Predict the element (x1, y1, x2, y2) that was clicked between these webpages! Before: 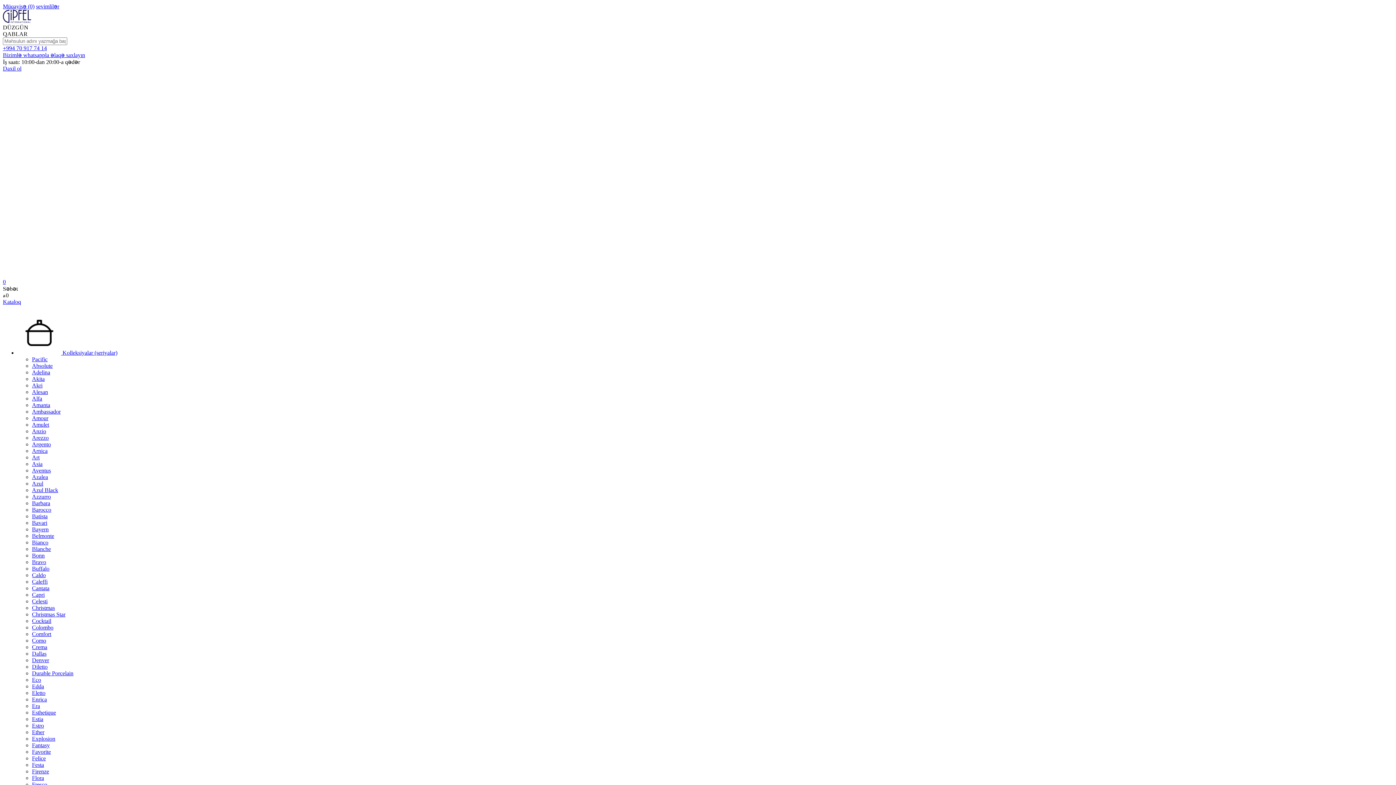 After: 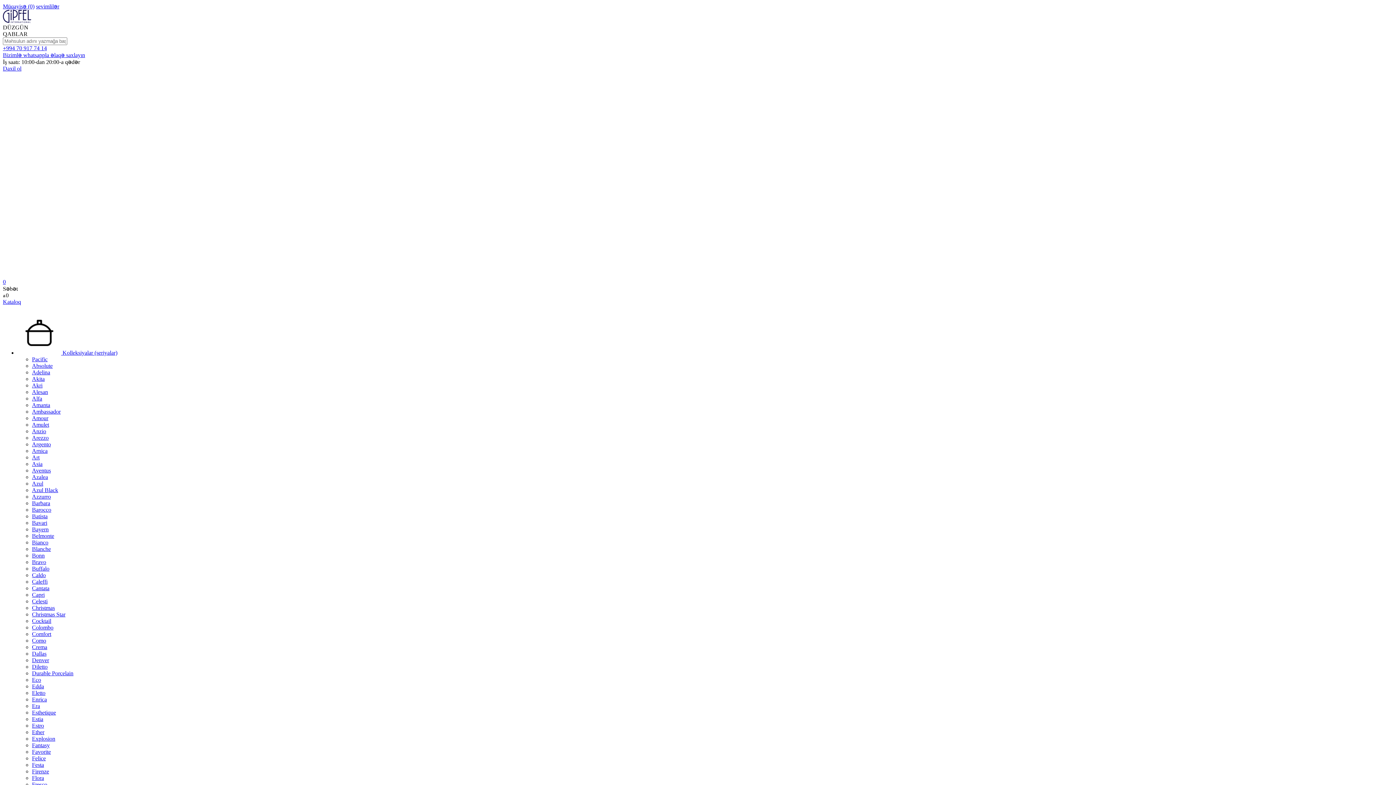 Action: bbox: (32, 637, 46, 643) label: Como